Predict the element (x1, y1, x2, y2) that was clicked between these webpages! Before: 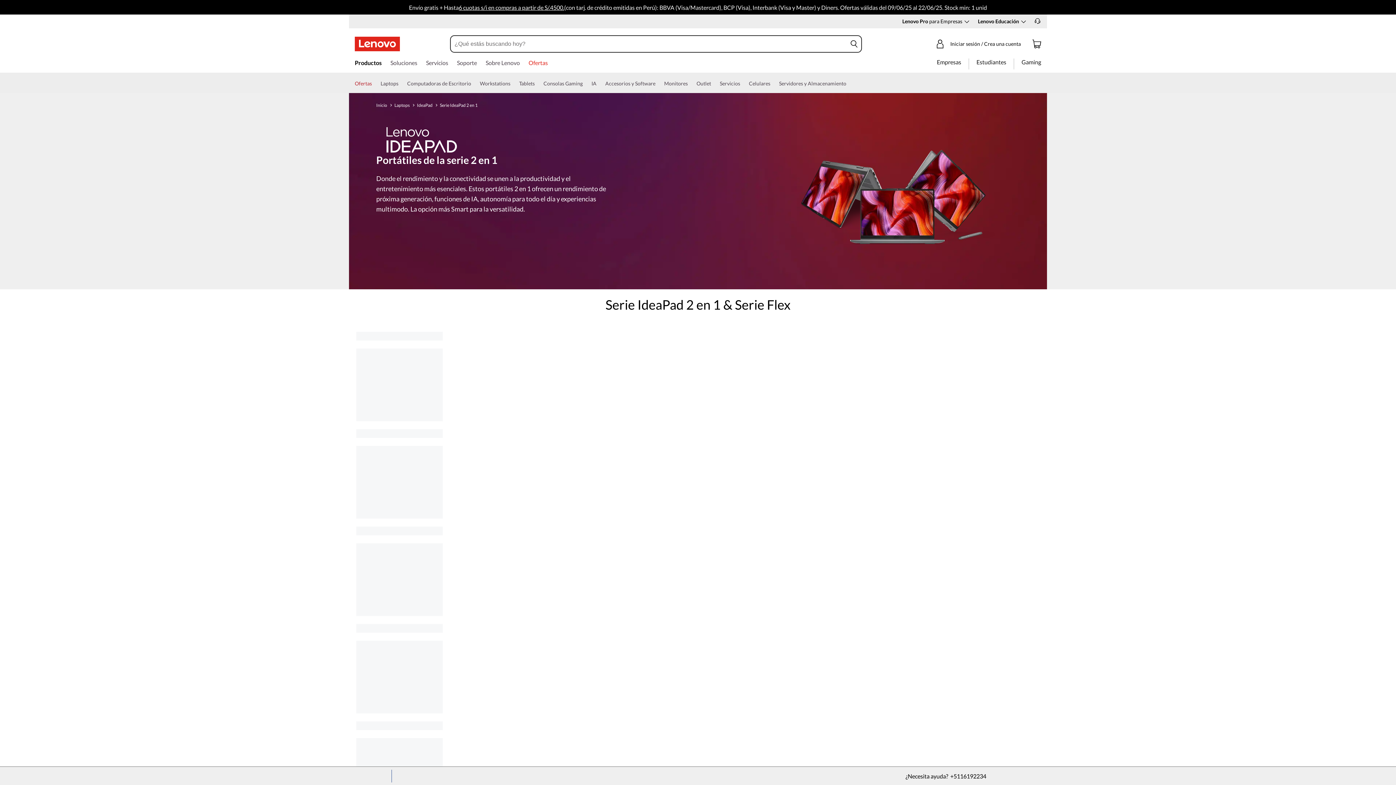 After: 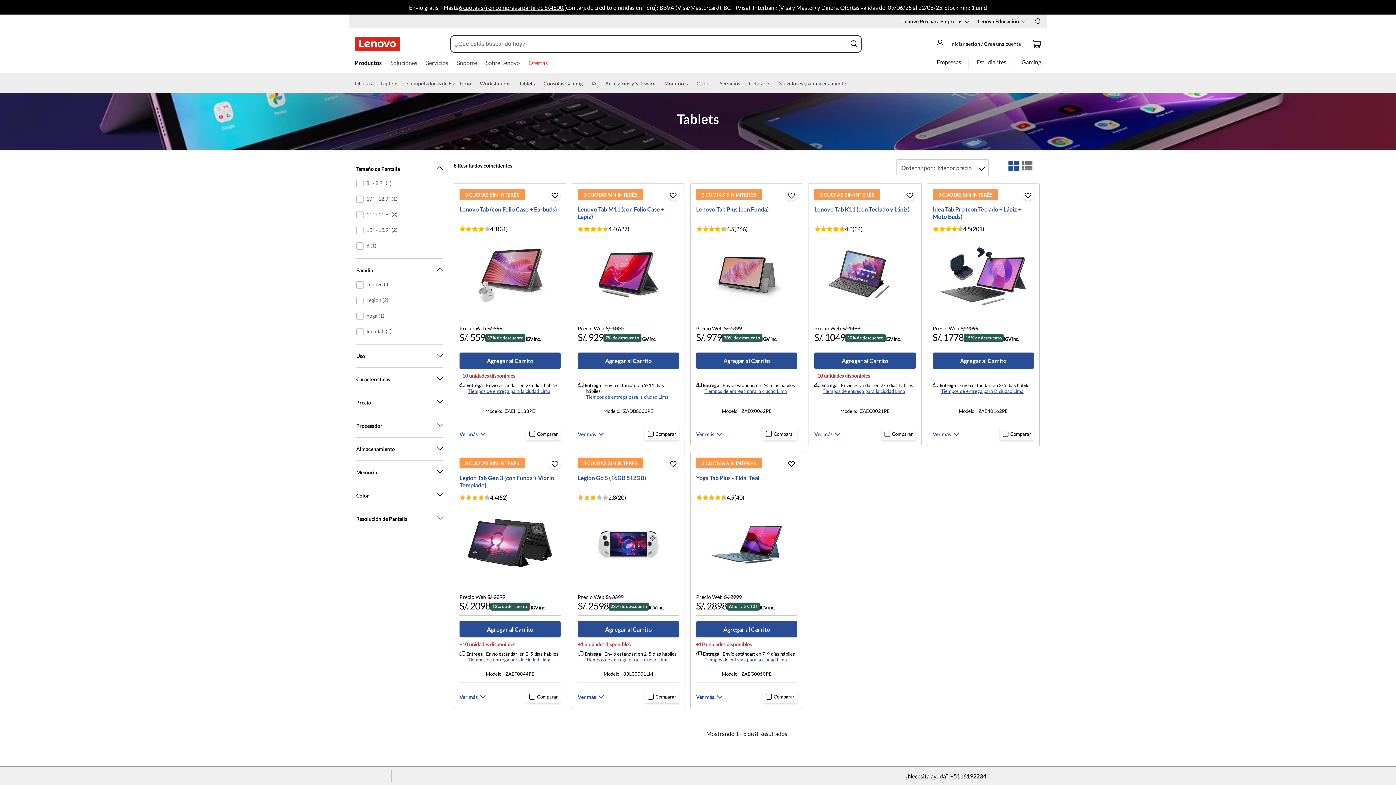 Action: label: Tablets bbox: (519, 79, 534, 93)